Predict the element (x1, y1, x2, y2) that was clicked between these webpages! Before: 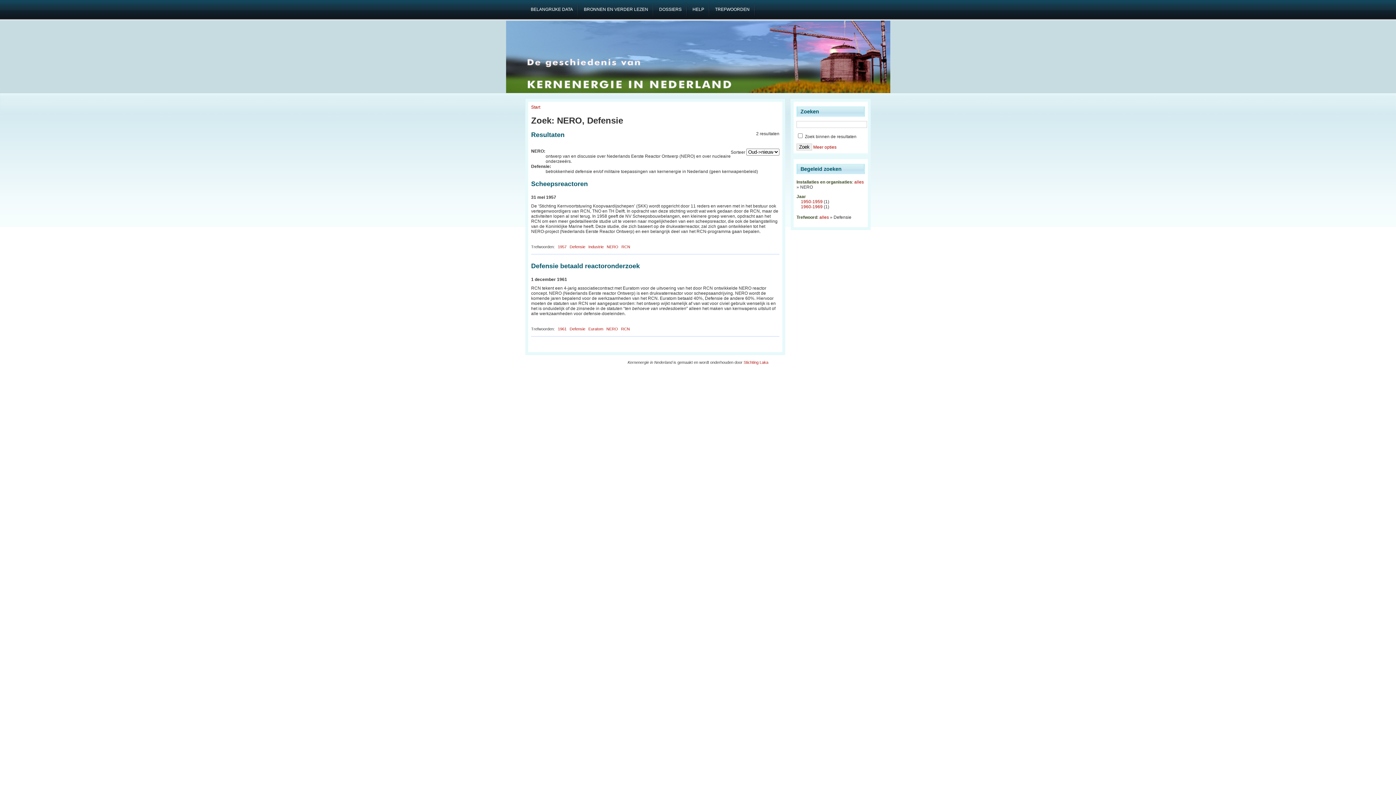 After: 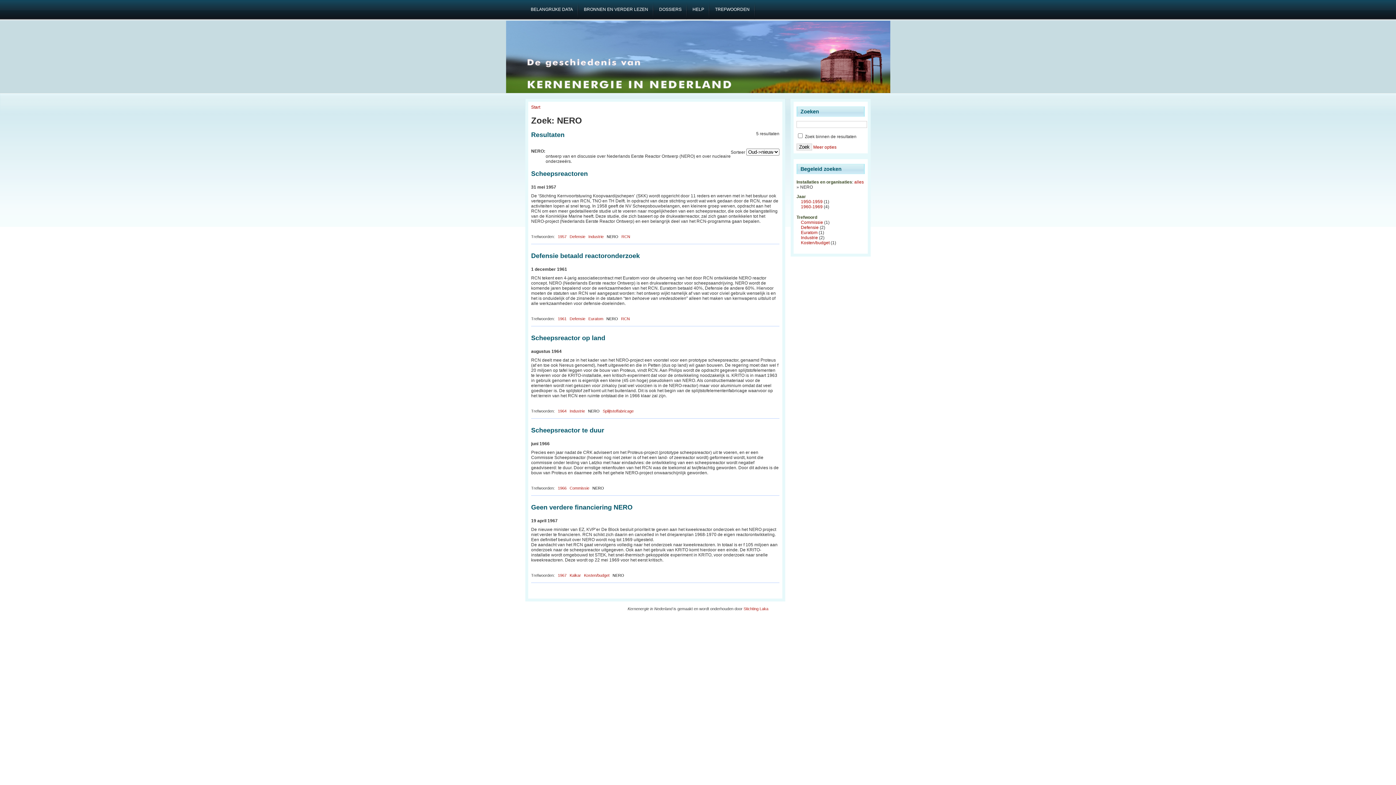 Action: label: alles bbox: (819, 214, 829, 220)